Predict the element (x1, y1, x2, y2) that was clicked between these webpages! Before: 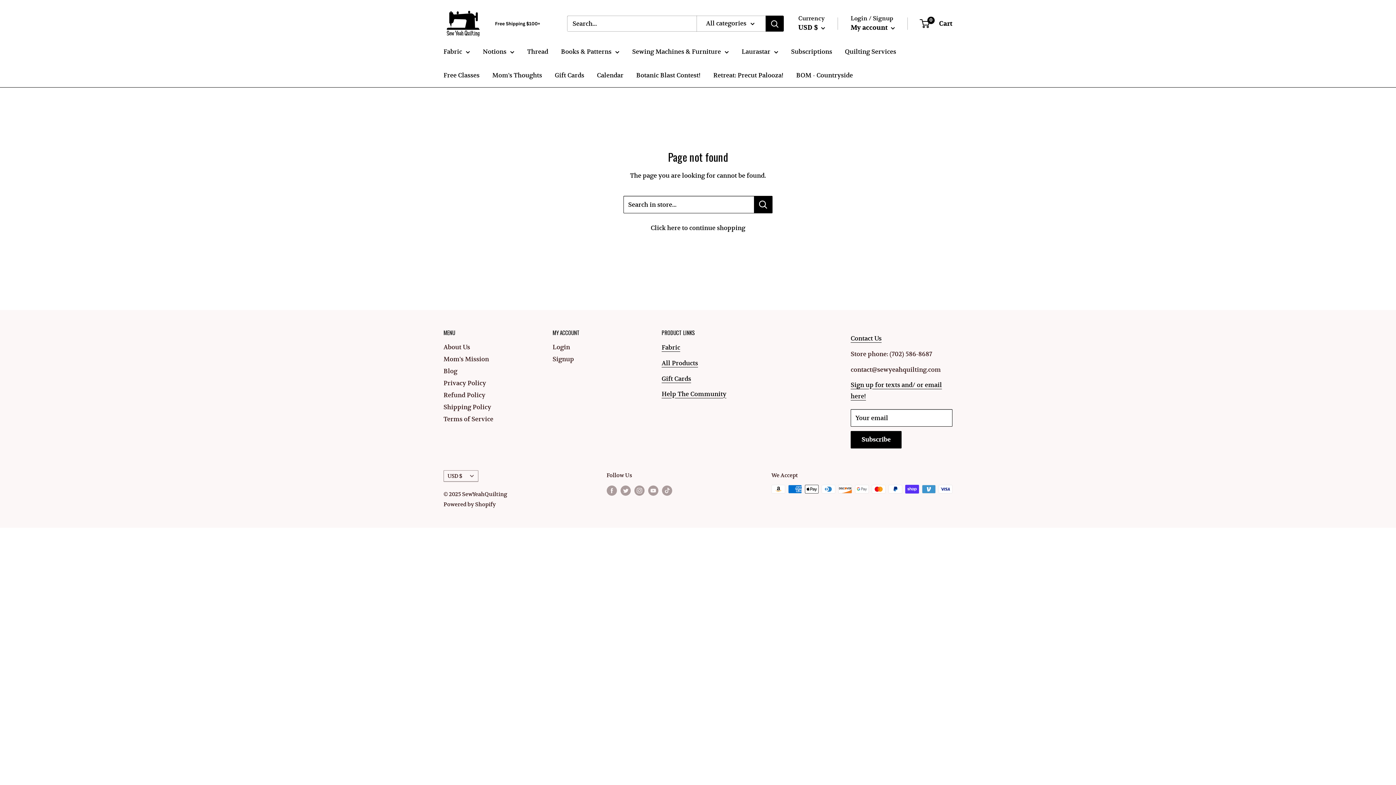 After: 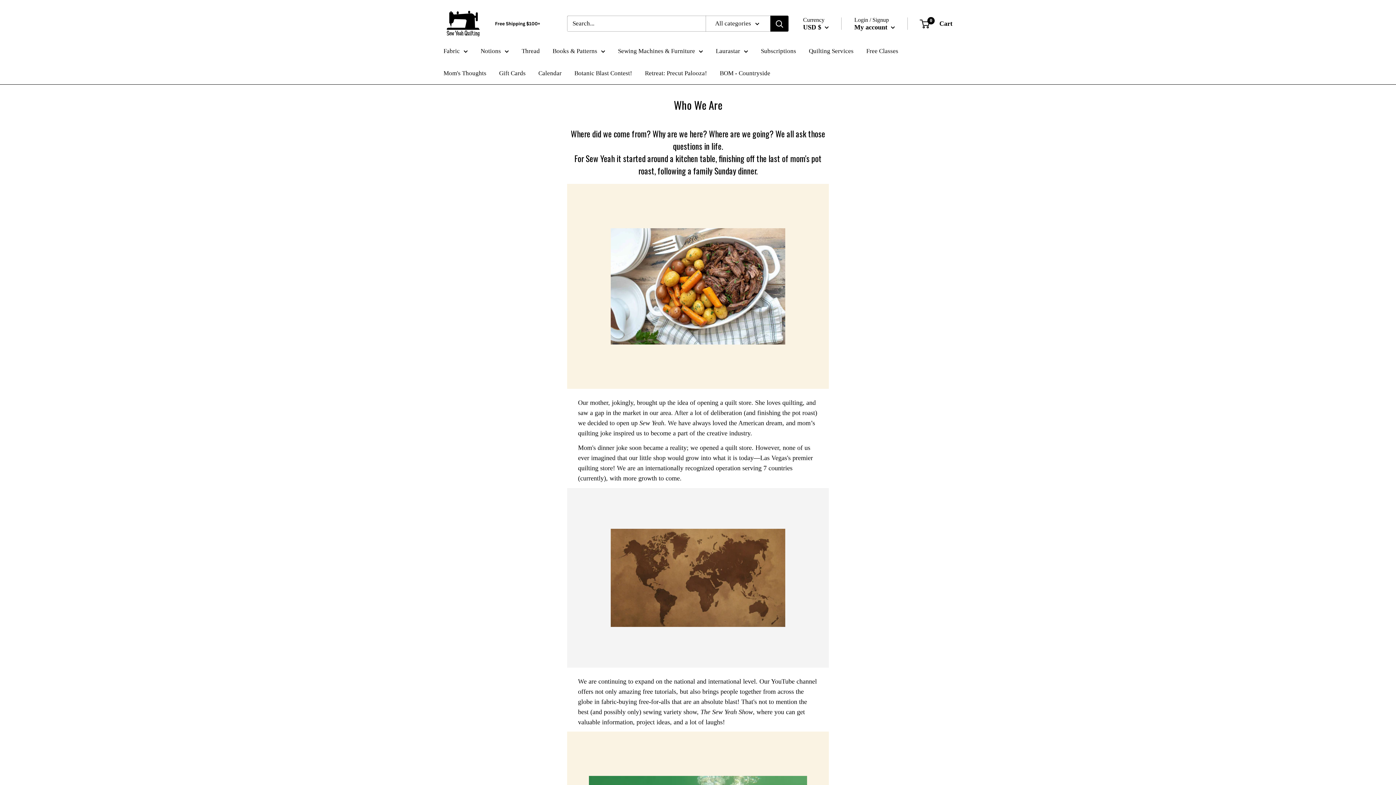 Action: bbox: (443, 341, 527, 353) label: About Us